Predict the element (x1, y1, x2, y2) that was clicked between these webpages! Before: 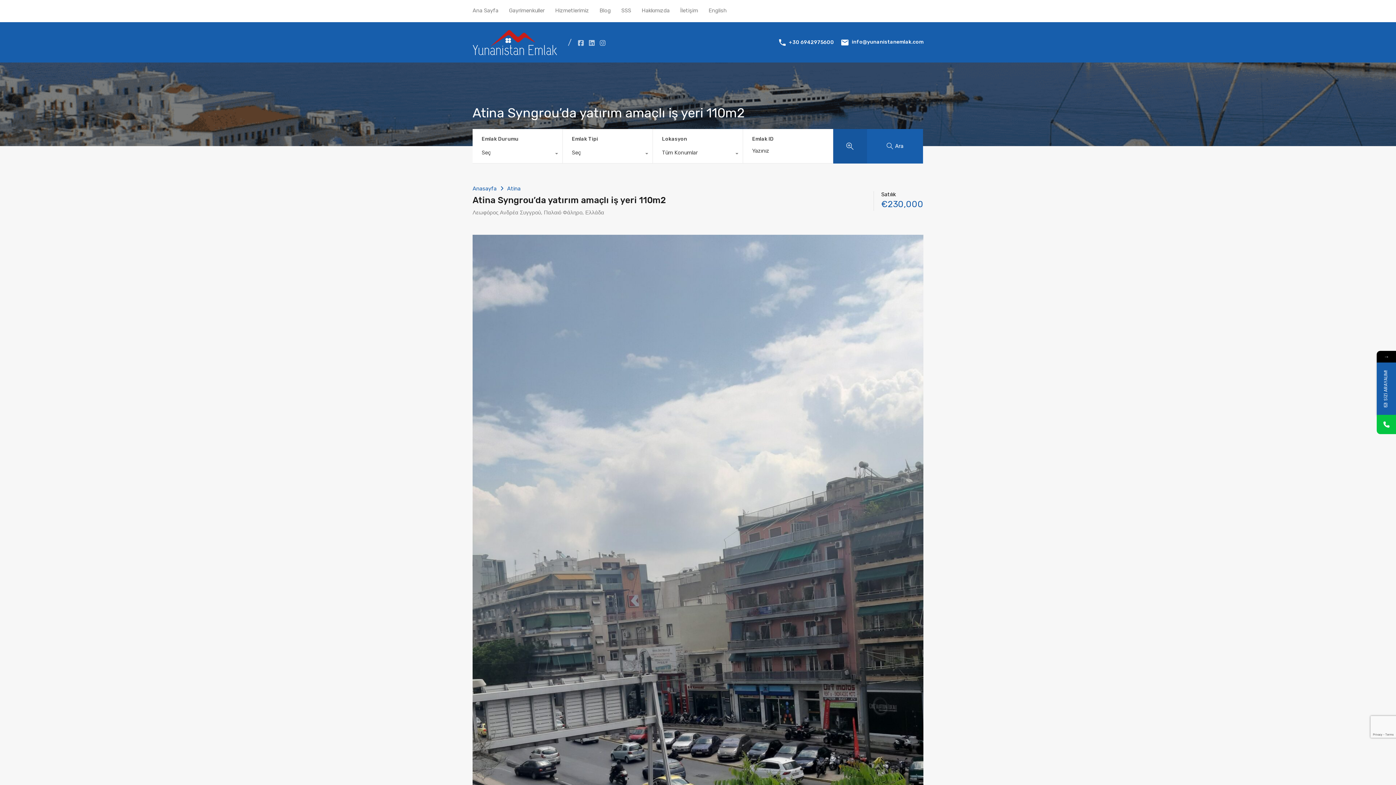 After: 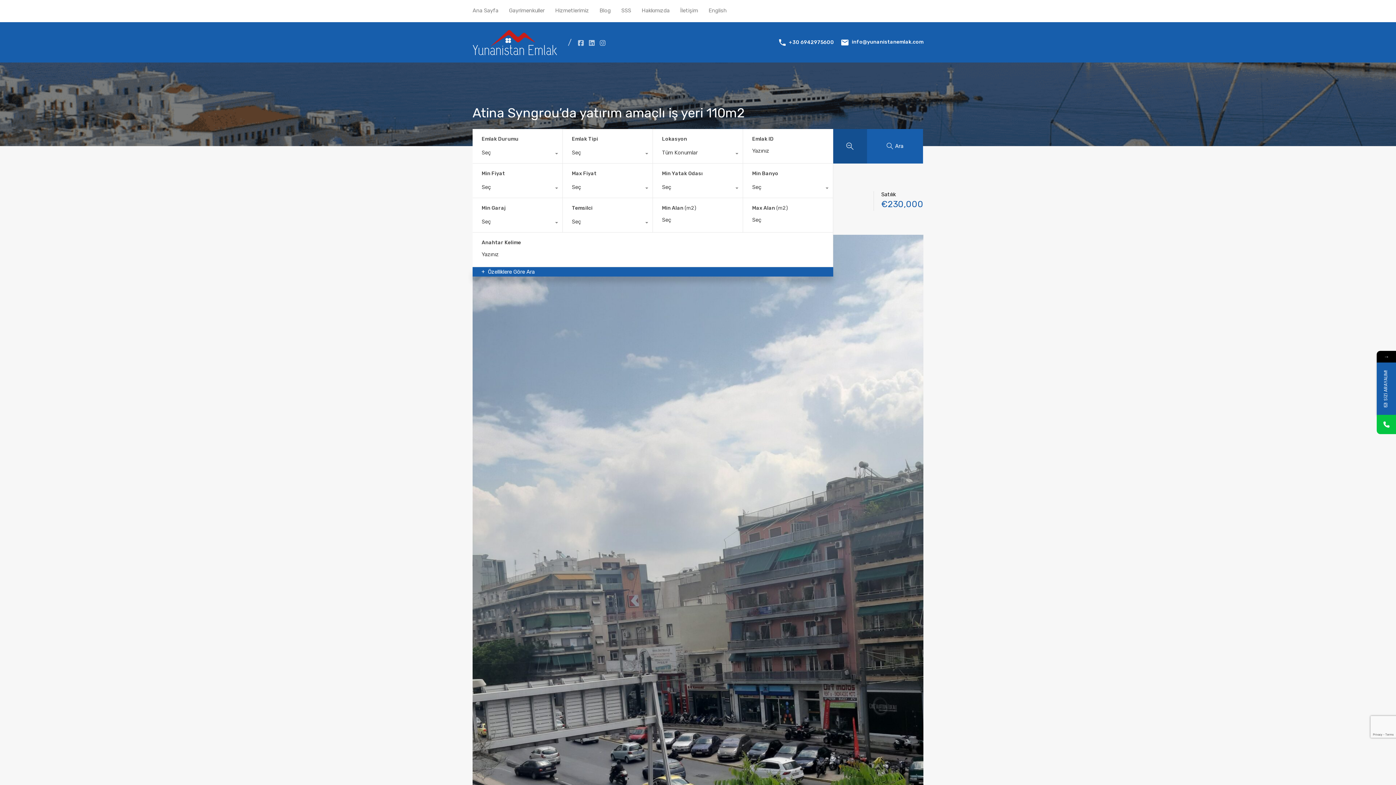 Action: bbox: (833, 128, 867, 163)